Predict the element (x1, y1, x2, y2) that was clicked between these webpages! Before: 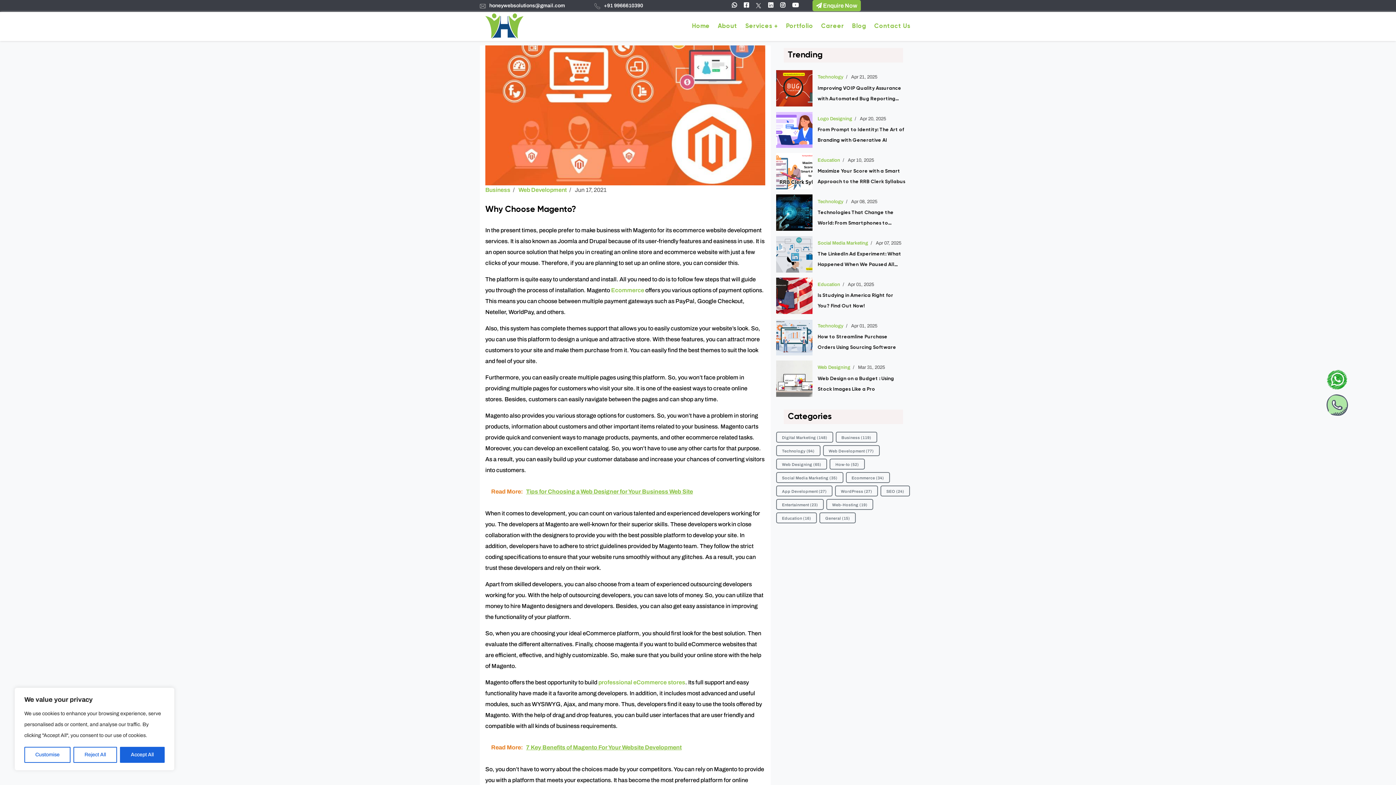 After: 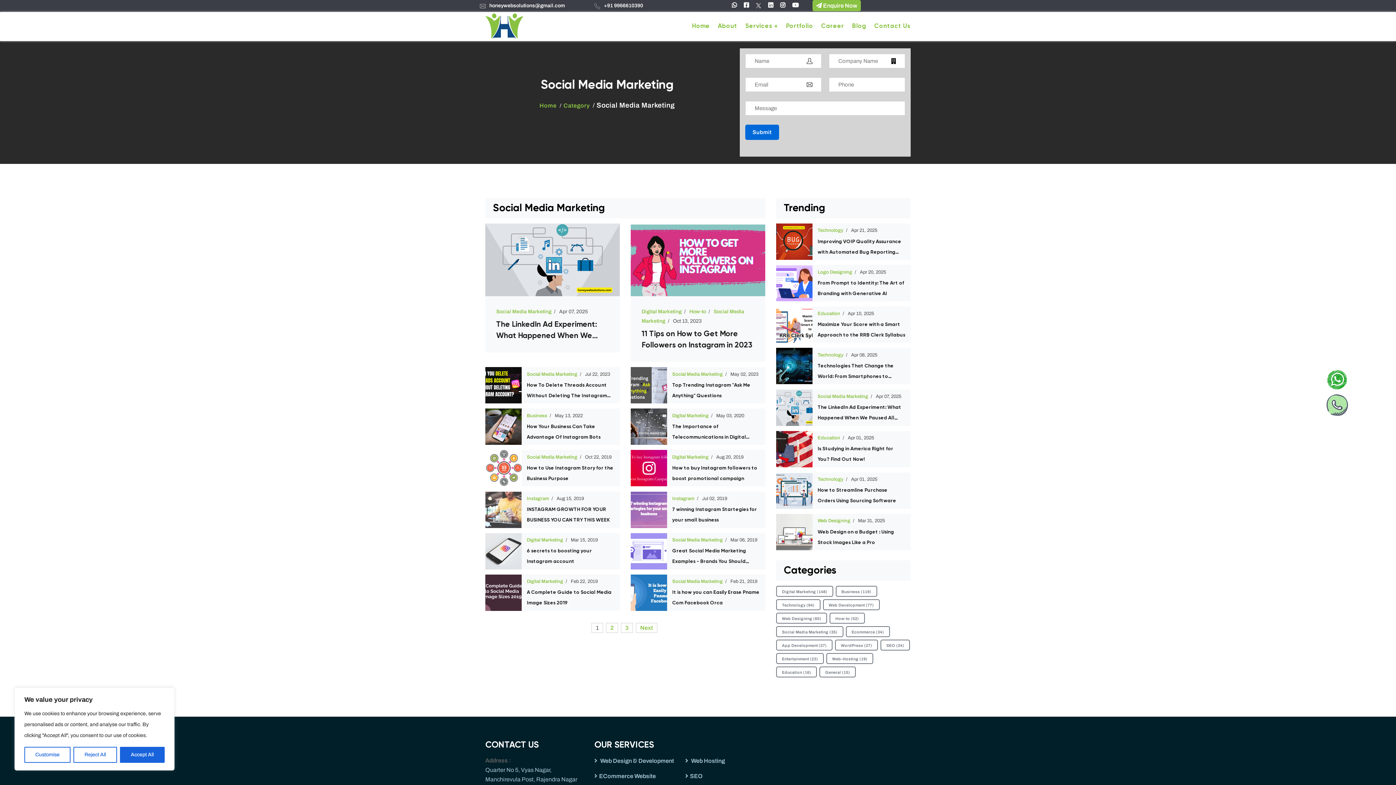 Action: label: Social Media Marketing bbox: (817, 240, 868, 245)